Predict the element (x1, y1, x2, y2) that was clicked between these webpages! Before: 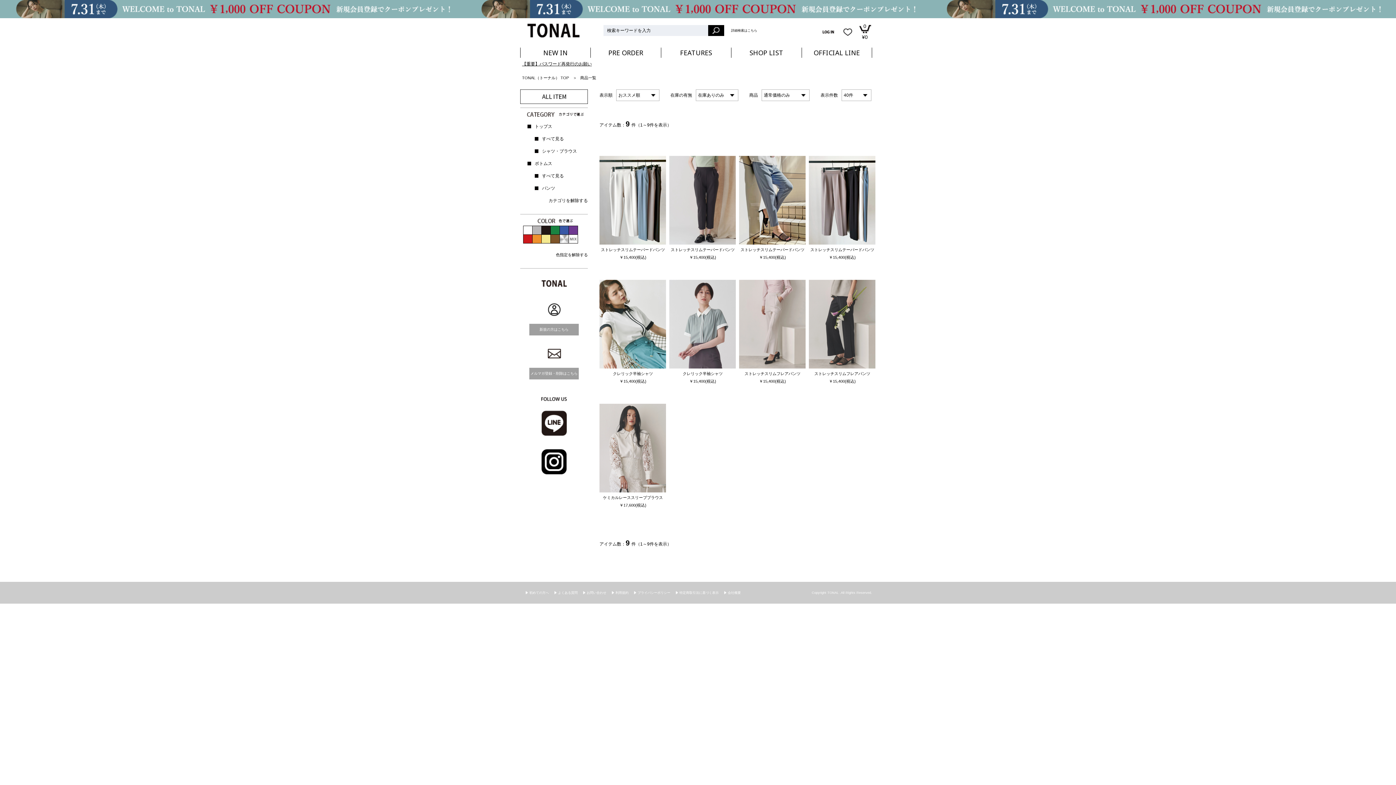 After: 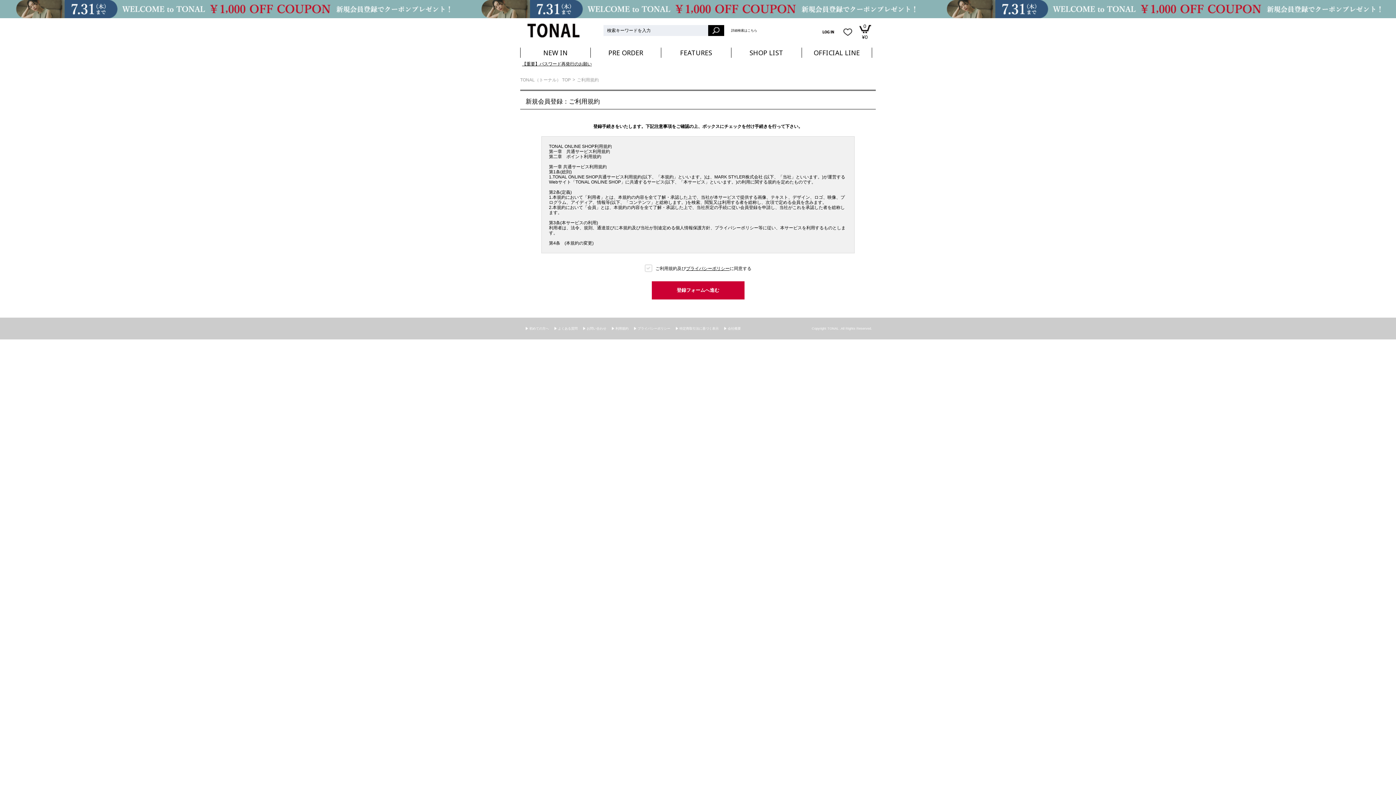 Action: label: 新規の方はこちら bbox: (529, 324, 578, 335)